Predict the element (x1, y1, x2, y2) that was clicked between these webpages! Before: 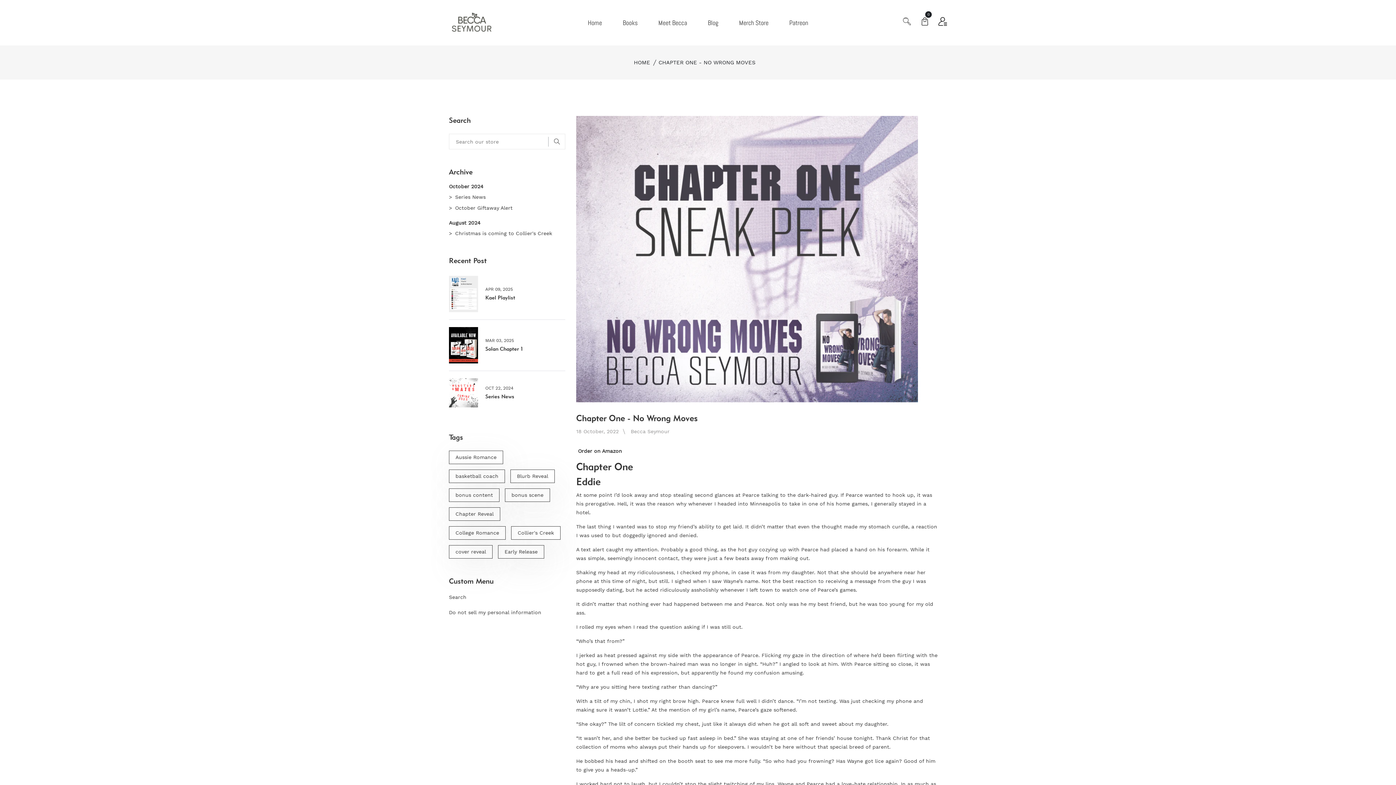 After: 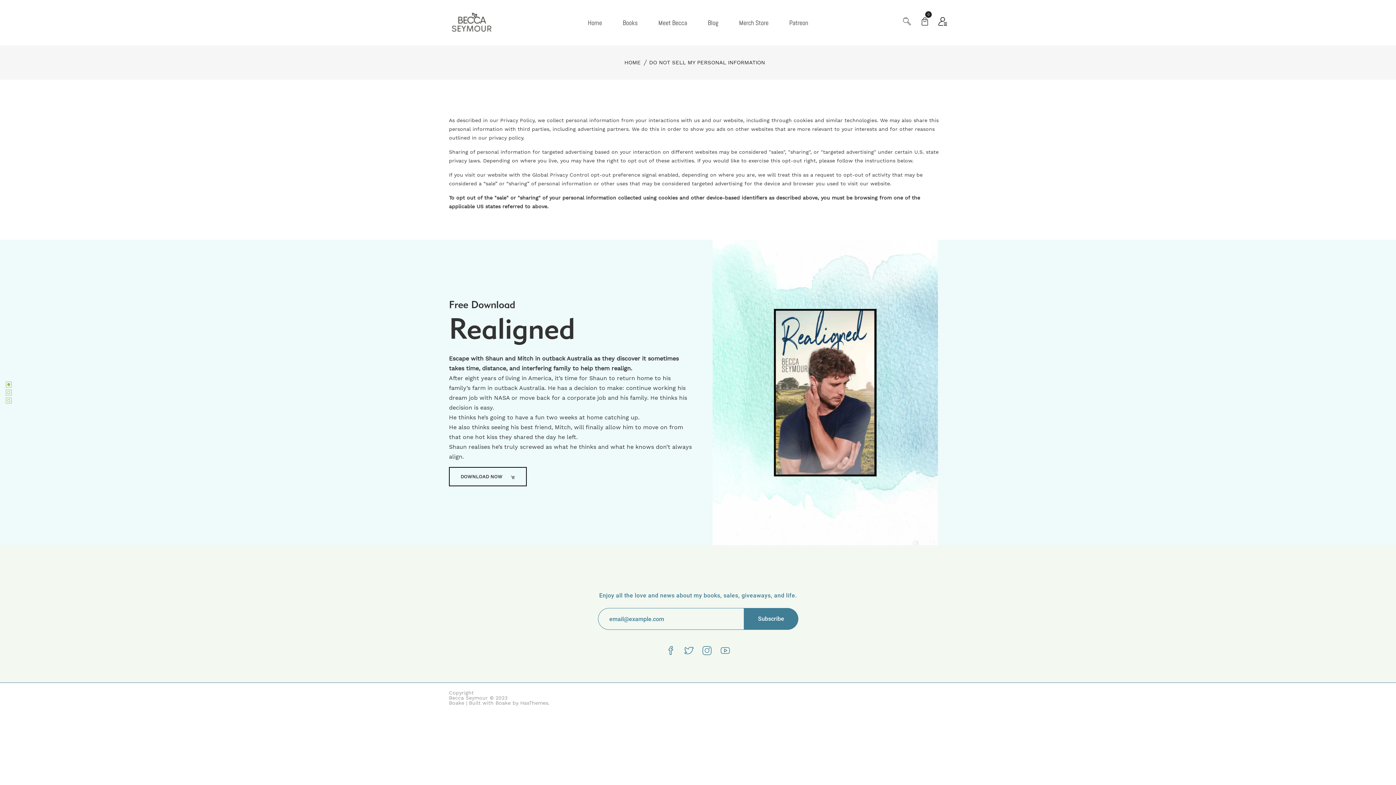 Action: label: Do not sell my personal information bbox: (449, 608, 565, 617)